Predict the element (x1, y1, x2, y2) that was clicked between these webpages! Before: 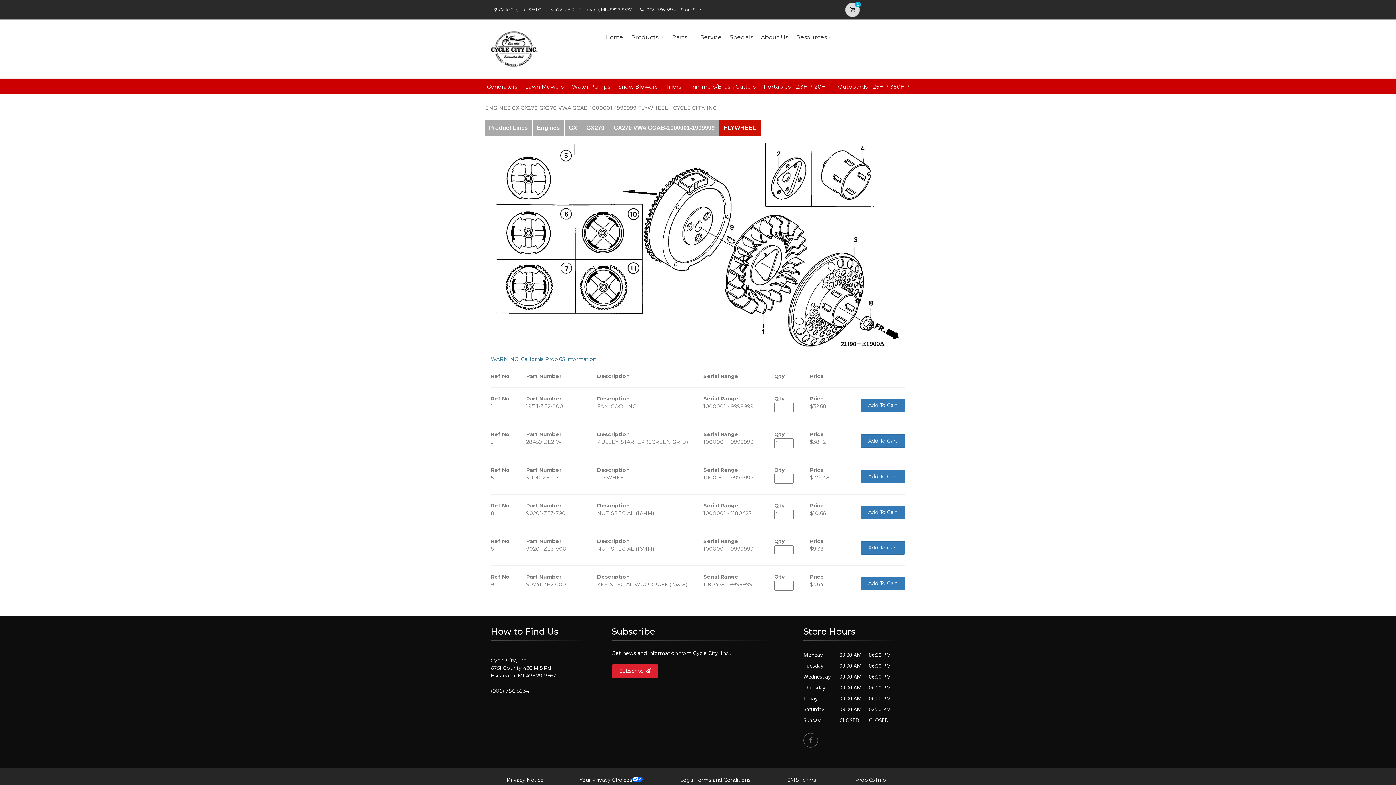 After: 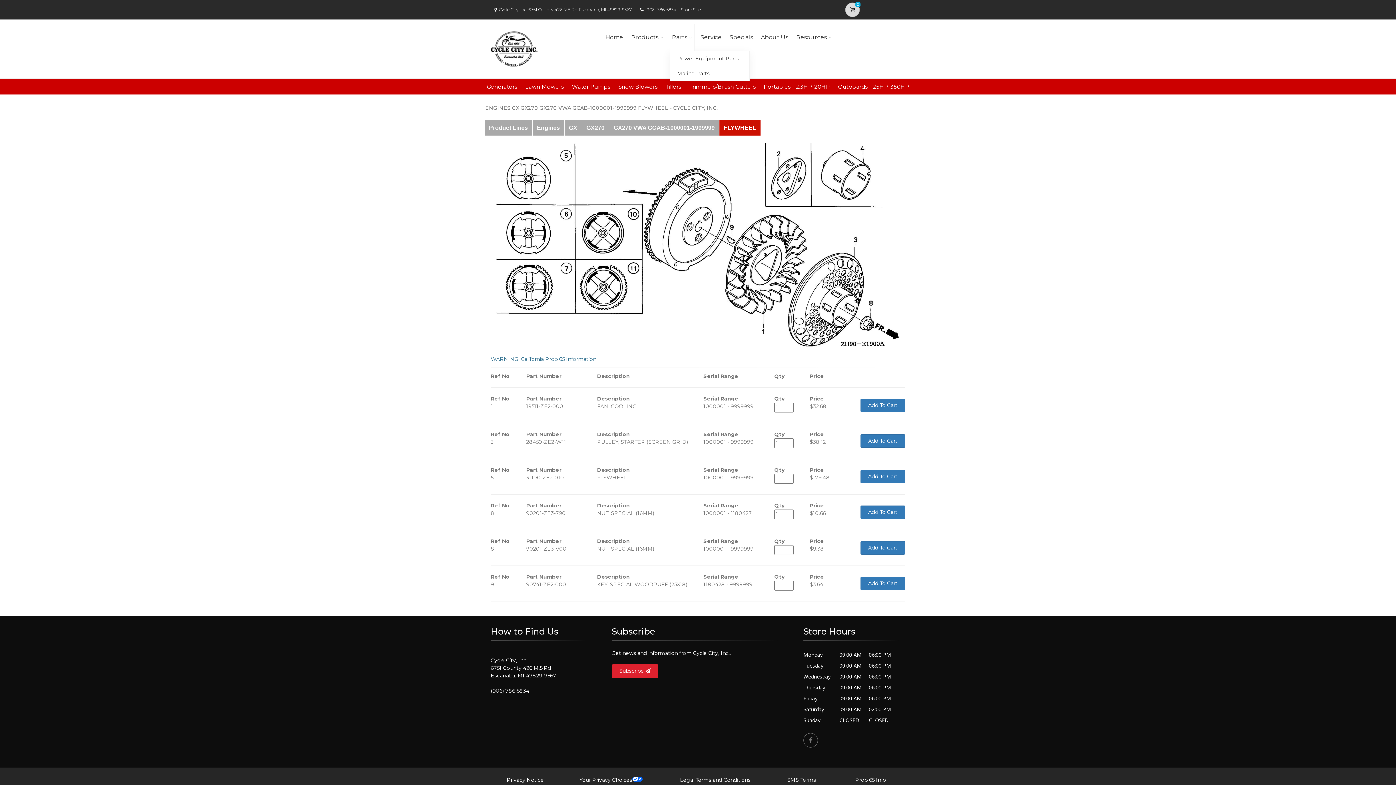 Action: bbox: (669, 23, 694, 51) label: Parts